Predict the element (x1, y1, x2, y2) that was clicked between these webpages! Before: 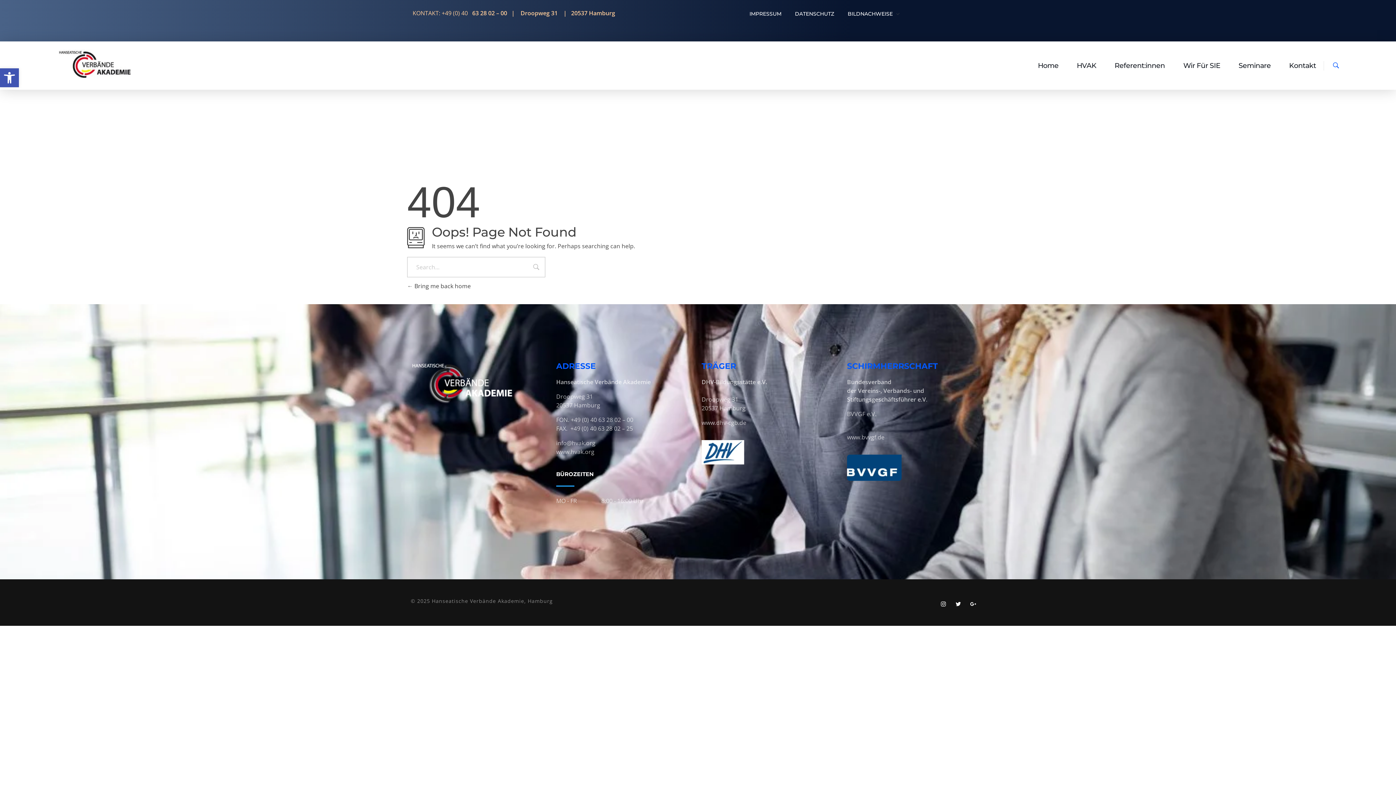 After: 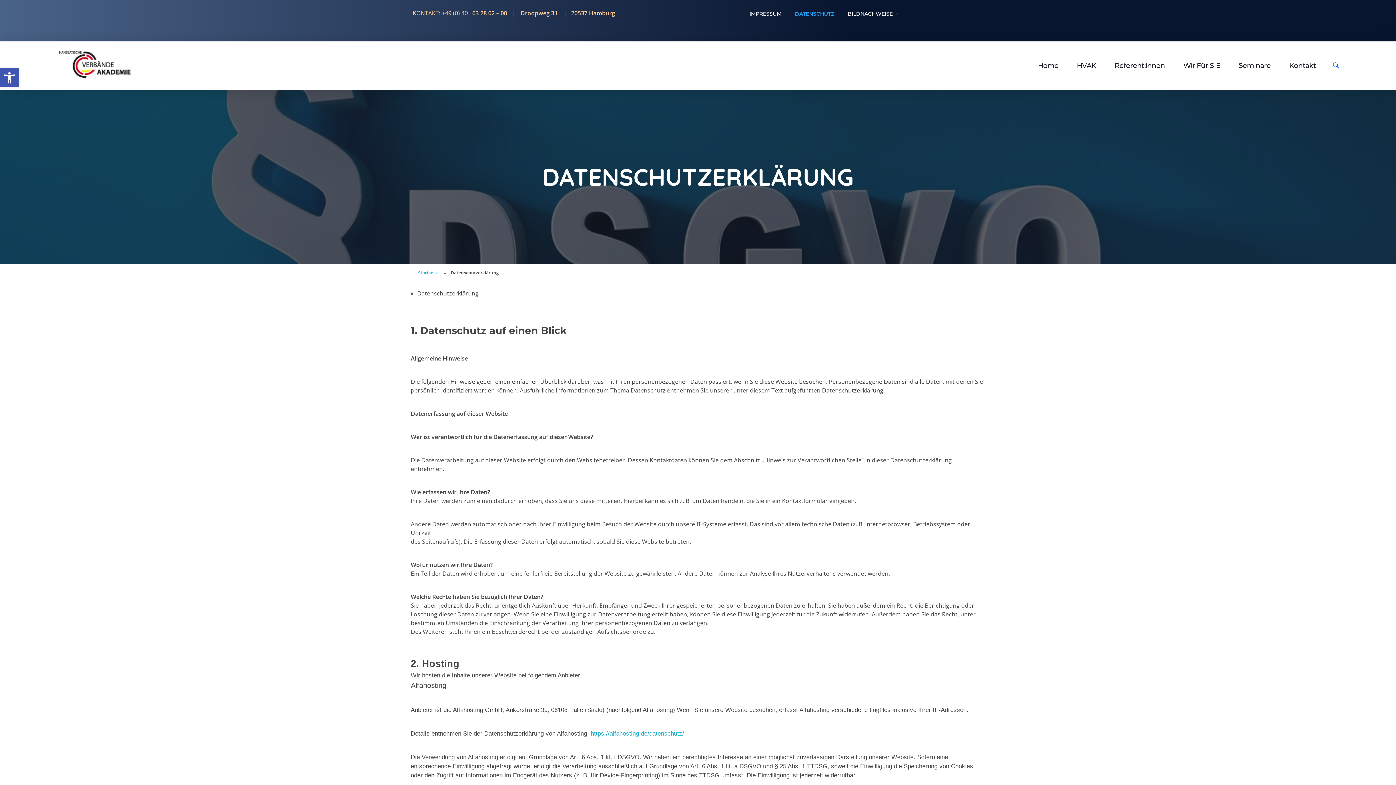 Action: label: DATENSCHUTZ bbox: (788, 10, 841, 17)